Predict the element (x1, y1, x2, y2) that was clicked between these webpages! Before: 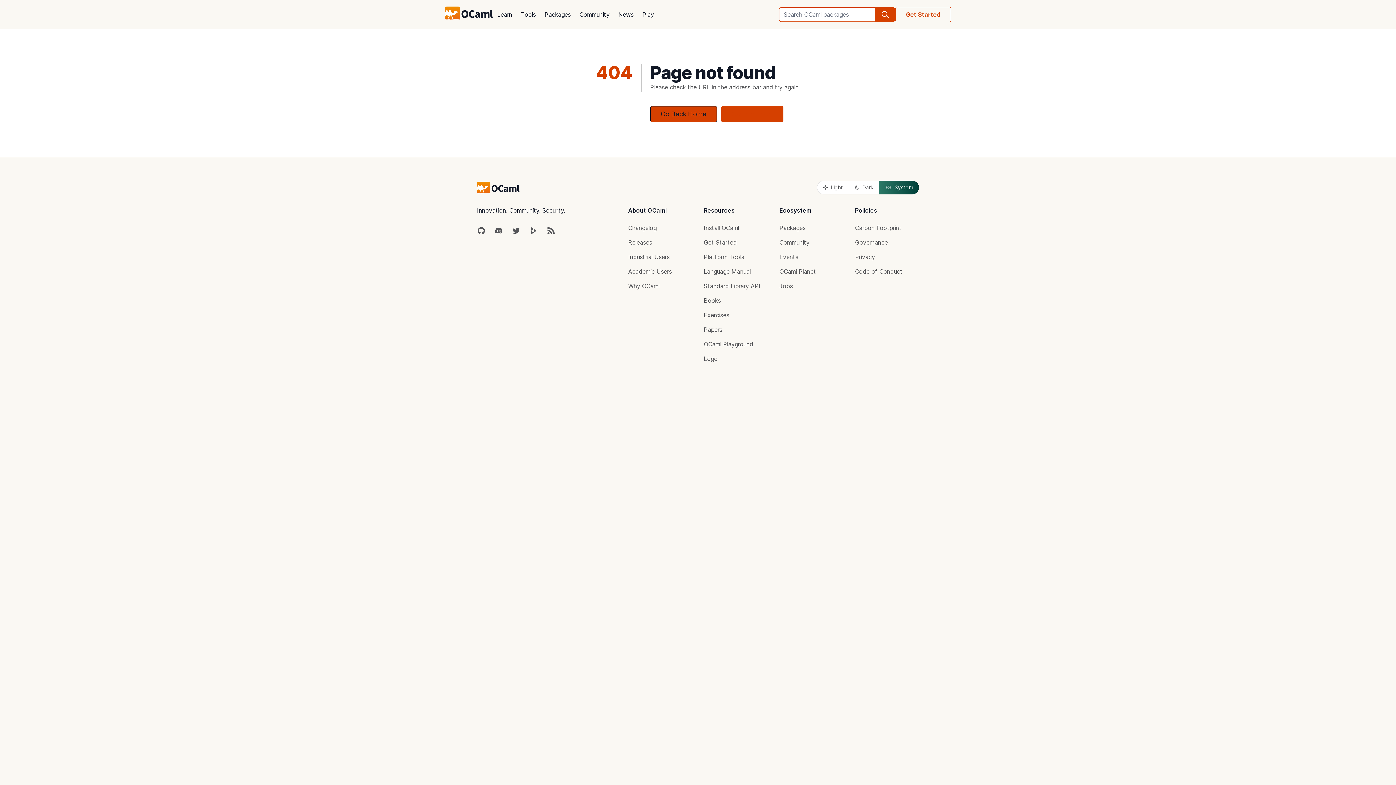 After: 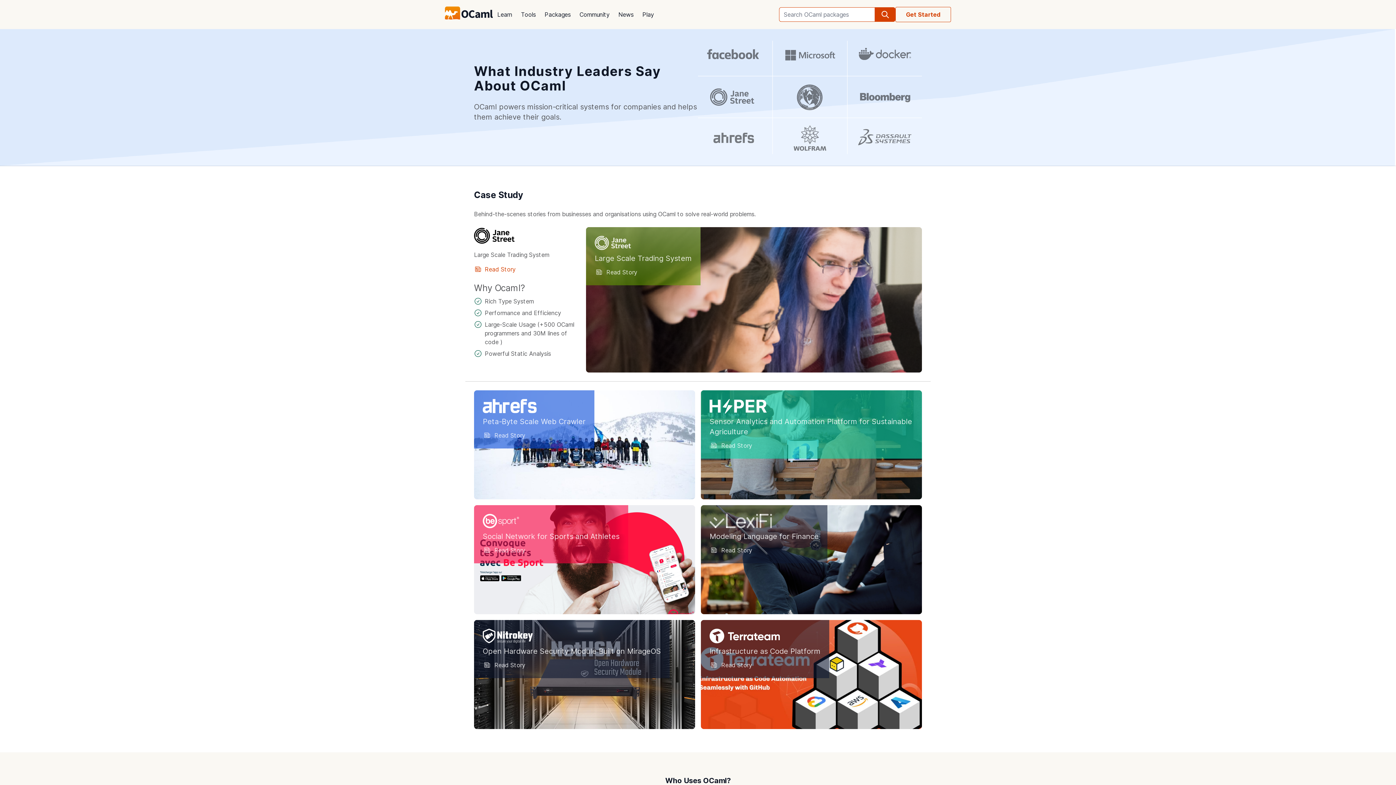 Action: label: Industrial Users bbox: (628, 253, 669, 260)